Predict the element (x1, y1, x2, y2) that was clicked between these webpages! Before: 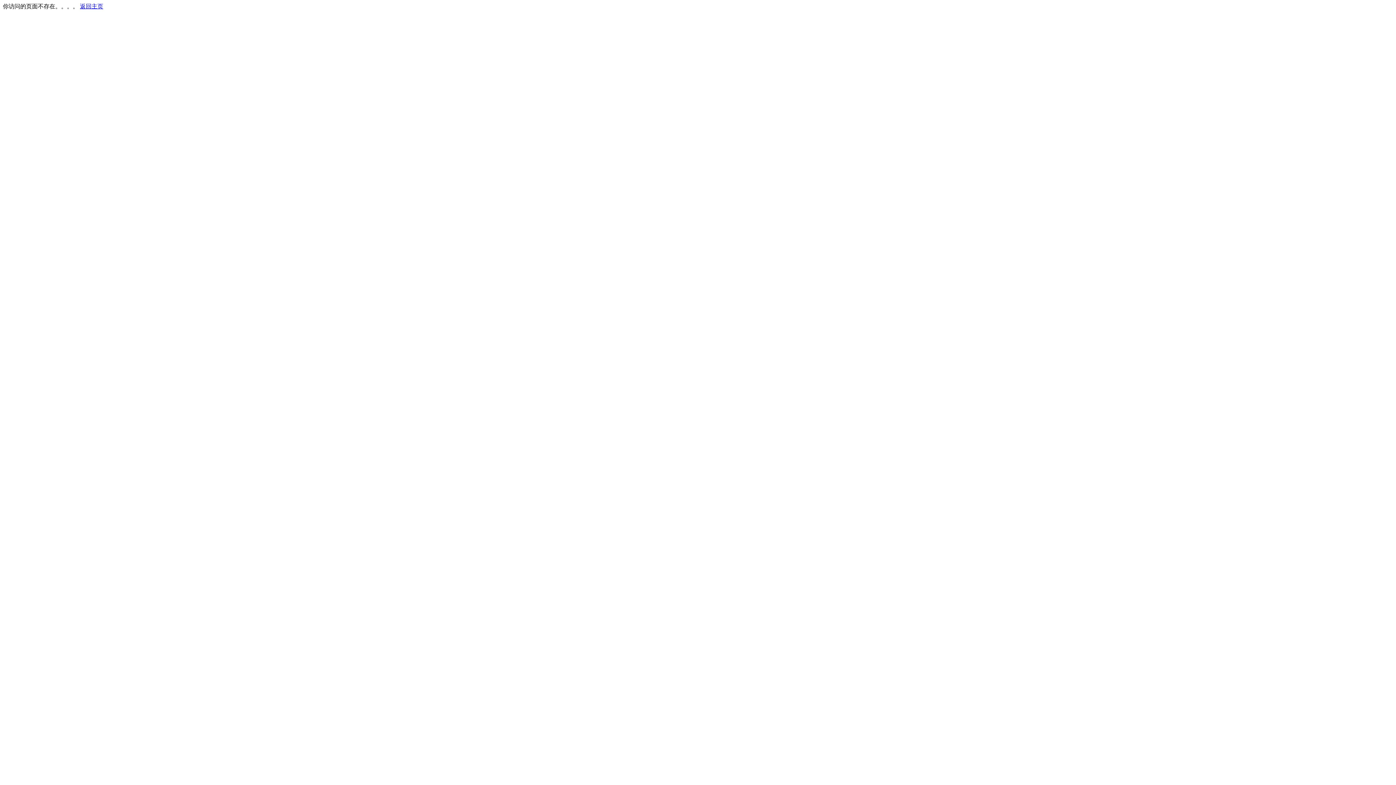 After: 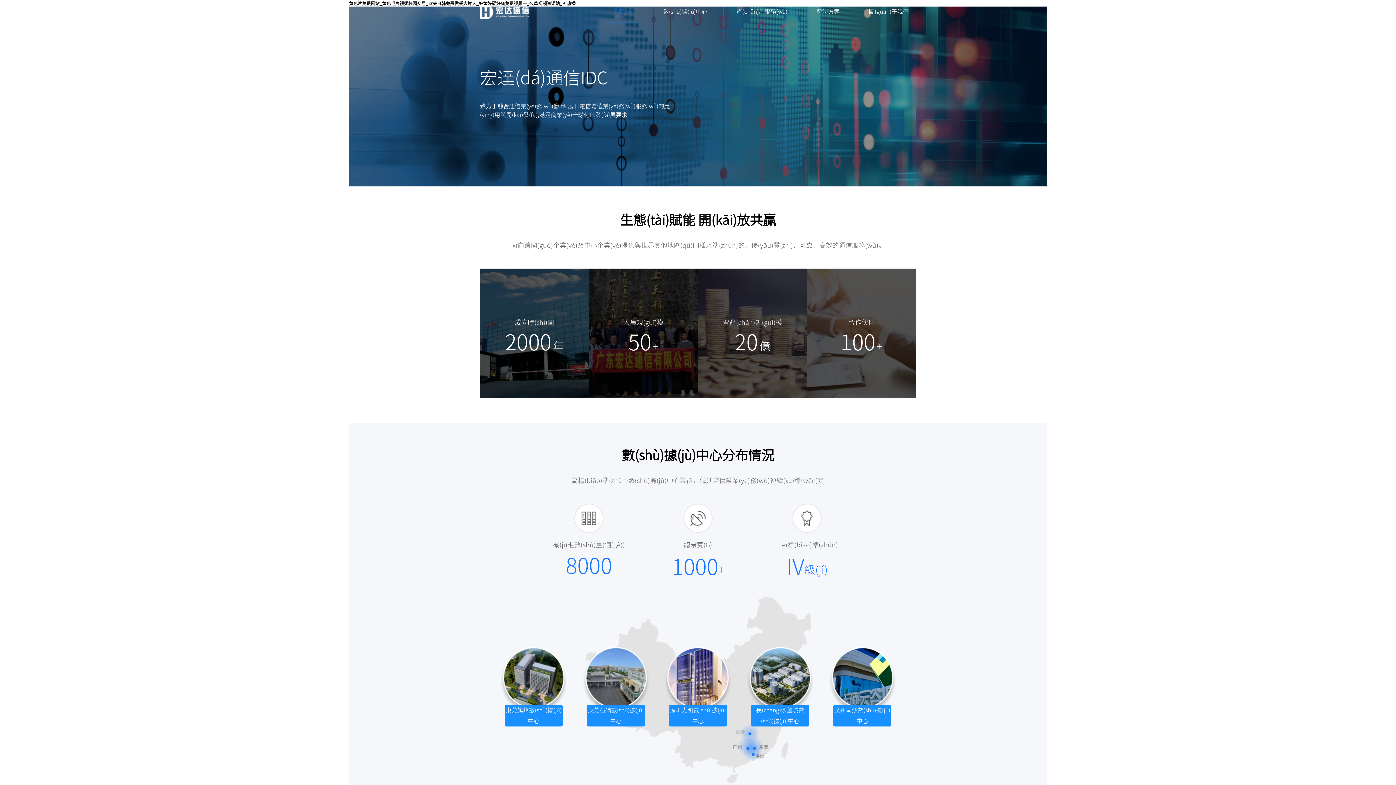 Action: label: 返回主页 bbox: (80, 3, 103, 9)